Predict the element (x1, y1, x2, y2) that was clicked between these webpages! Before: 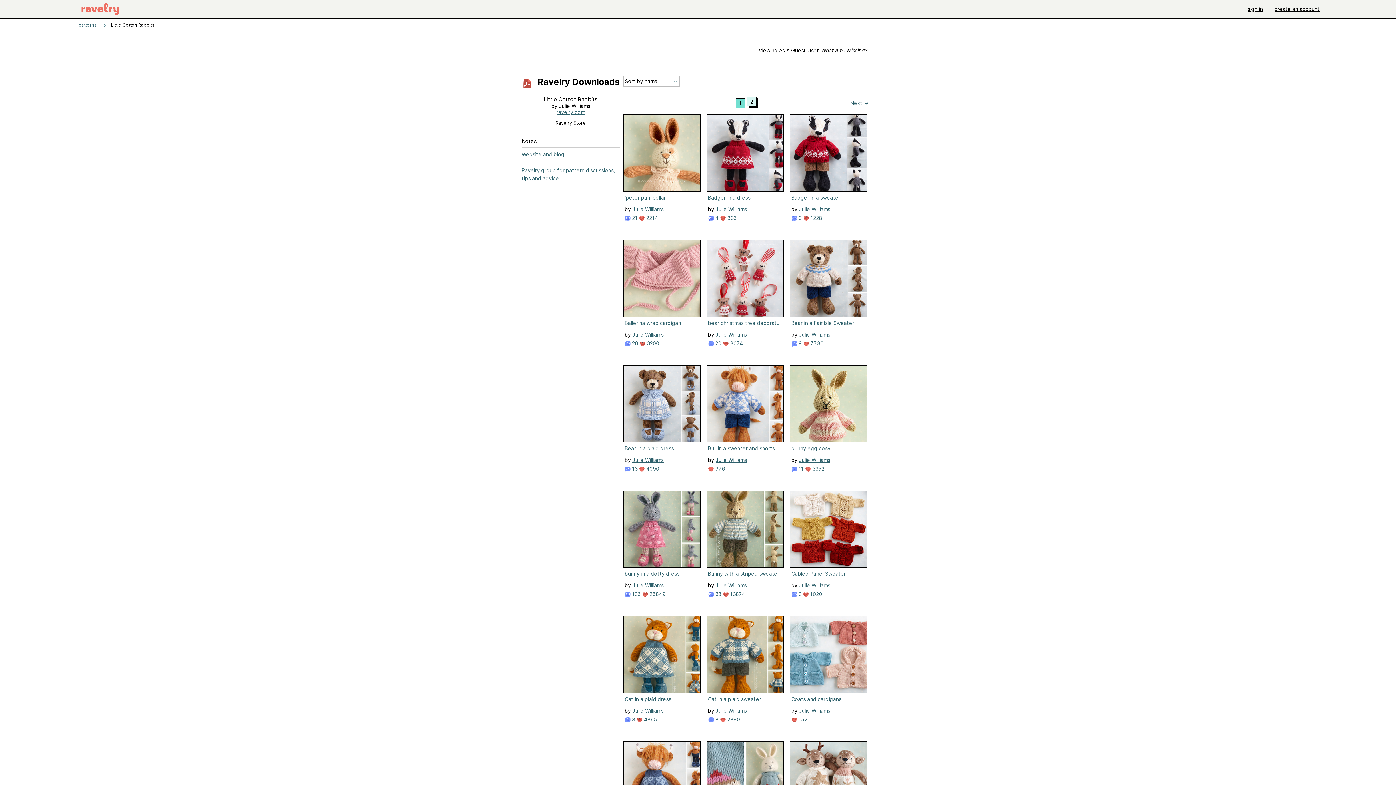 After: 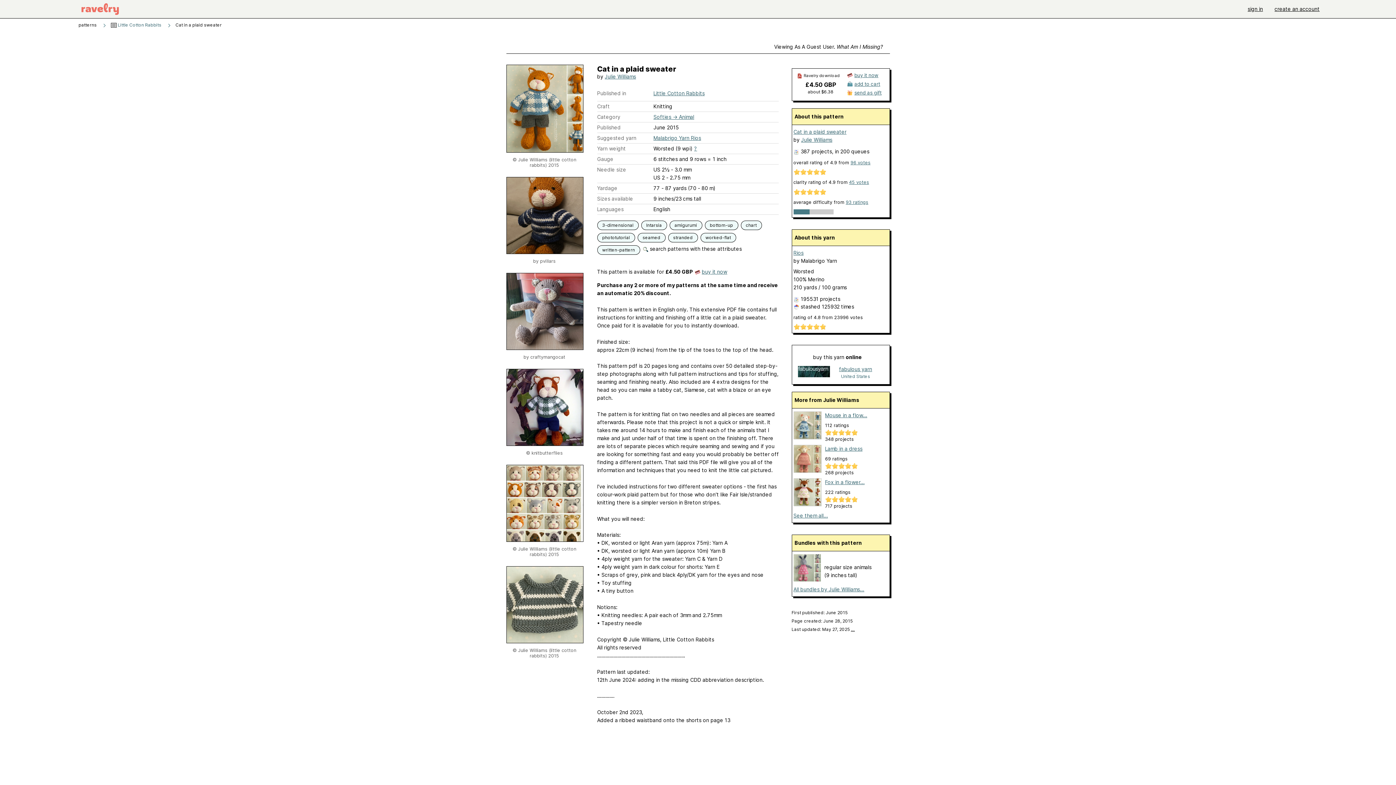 Action: bbox: (706, 616, 784, 693)